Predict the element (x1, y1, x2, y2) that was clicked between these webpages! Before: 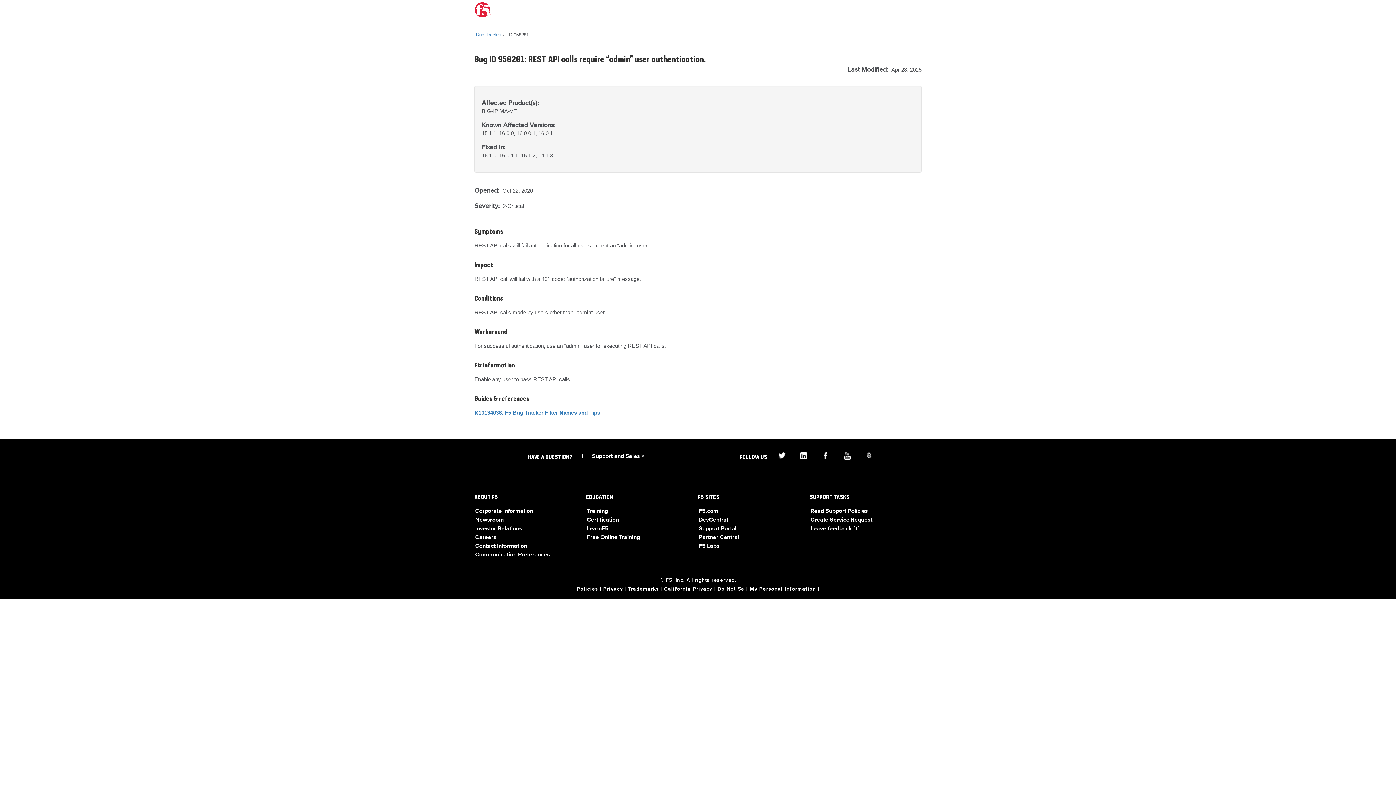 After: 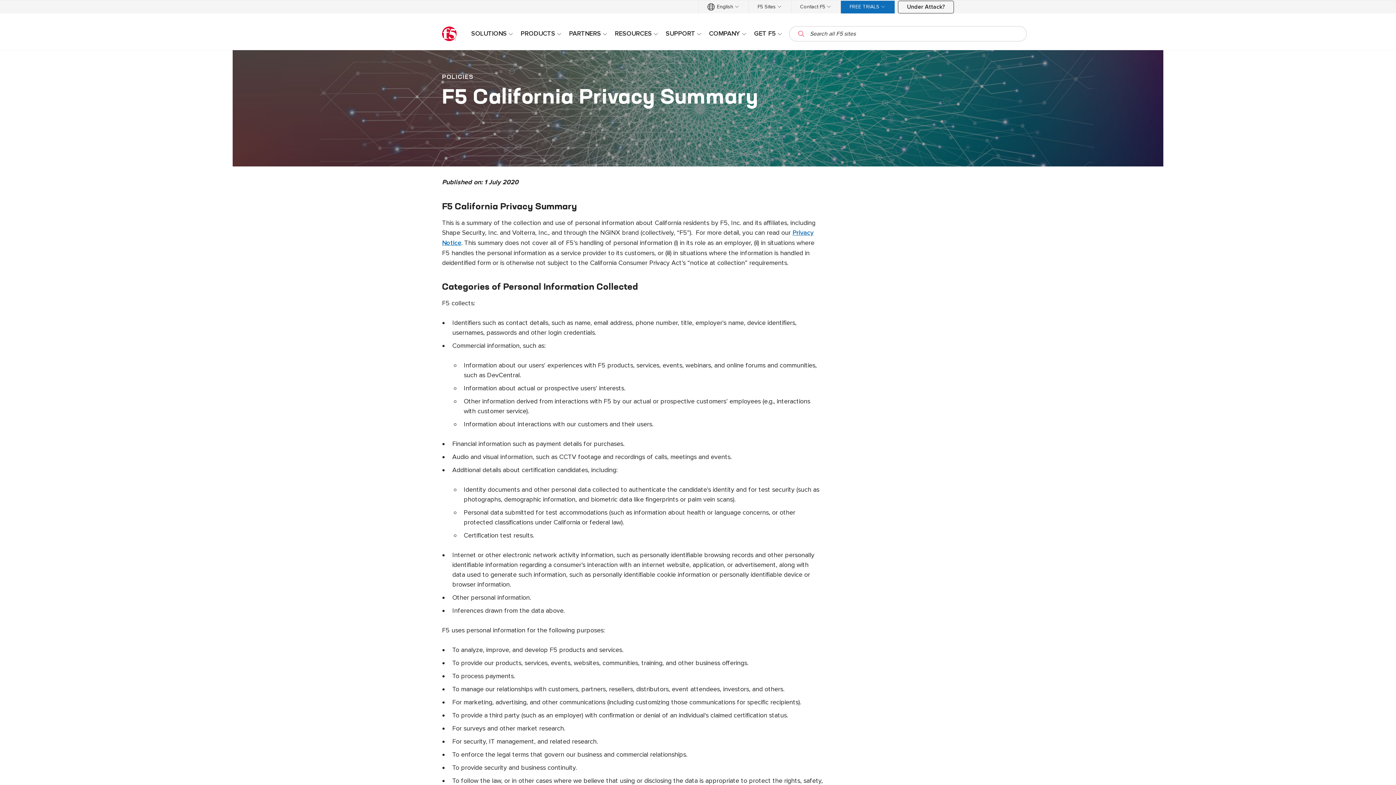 Action: label: California Privacy bbox: (664, 586, 712, 592)